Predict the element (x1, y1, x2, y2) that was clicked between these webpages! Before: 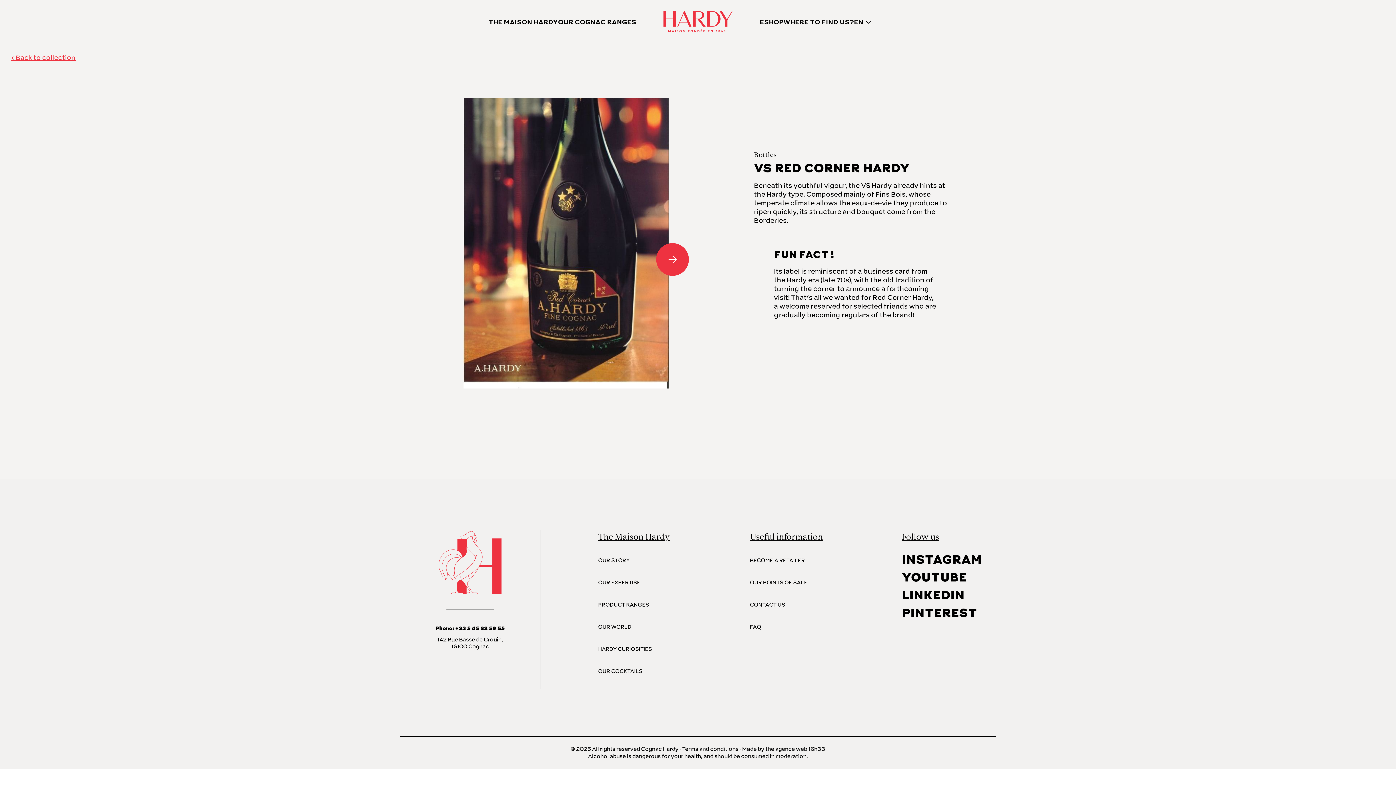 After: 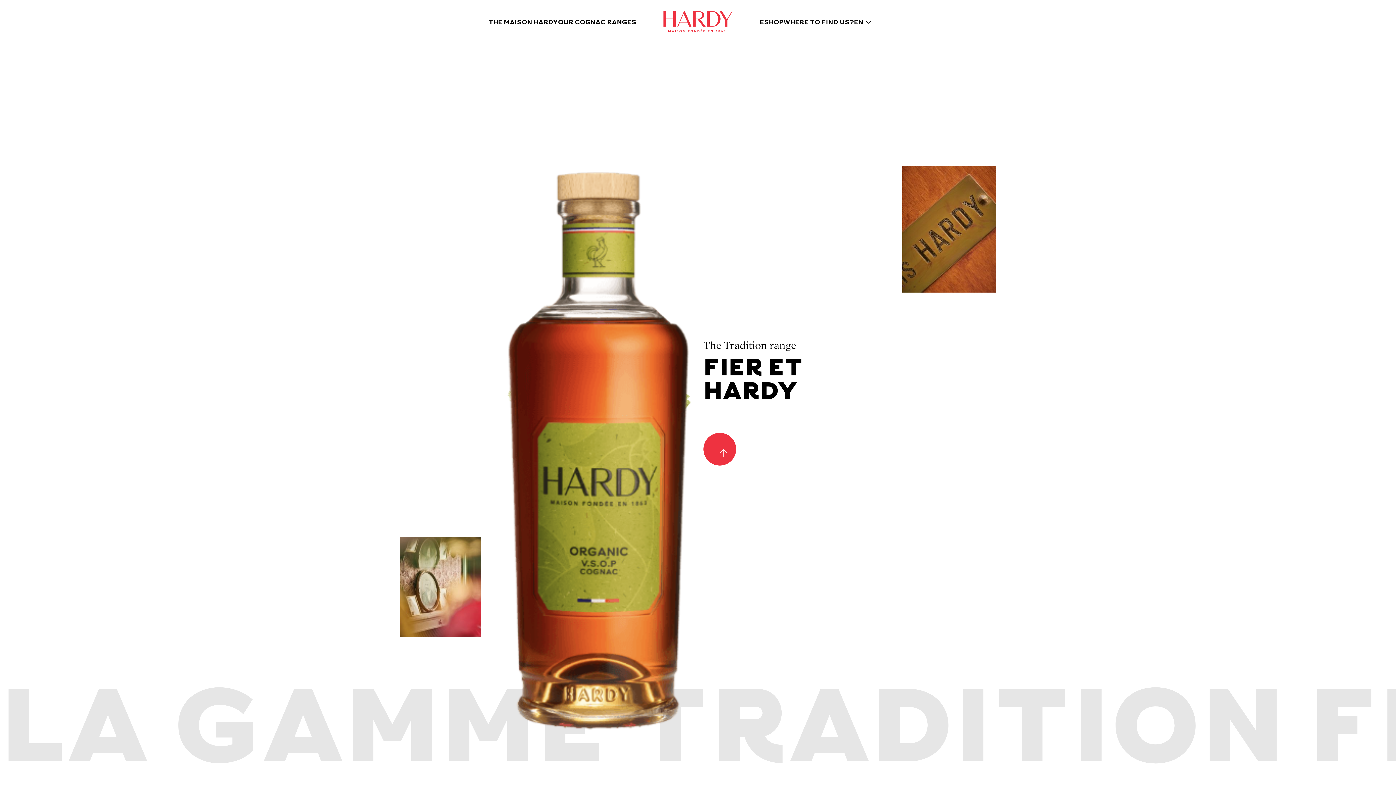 Action: bbox: (598, 601, 649, 609) label: PRODUCT RANGES